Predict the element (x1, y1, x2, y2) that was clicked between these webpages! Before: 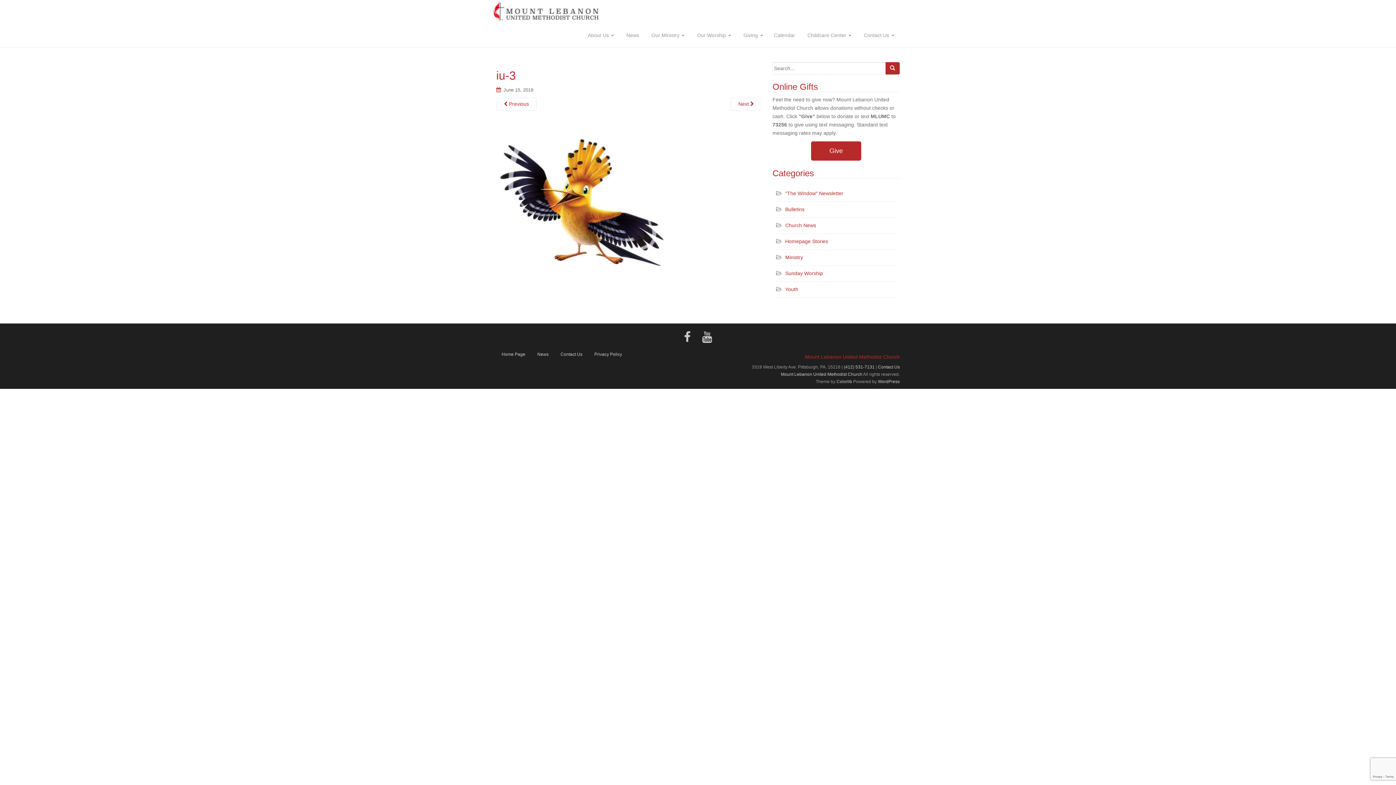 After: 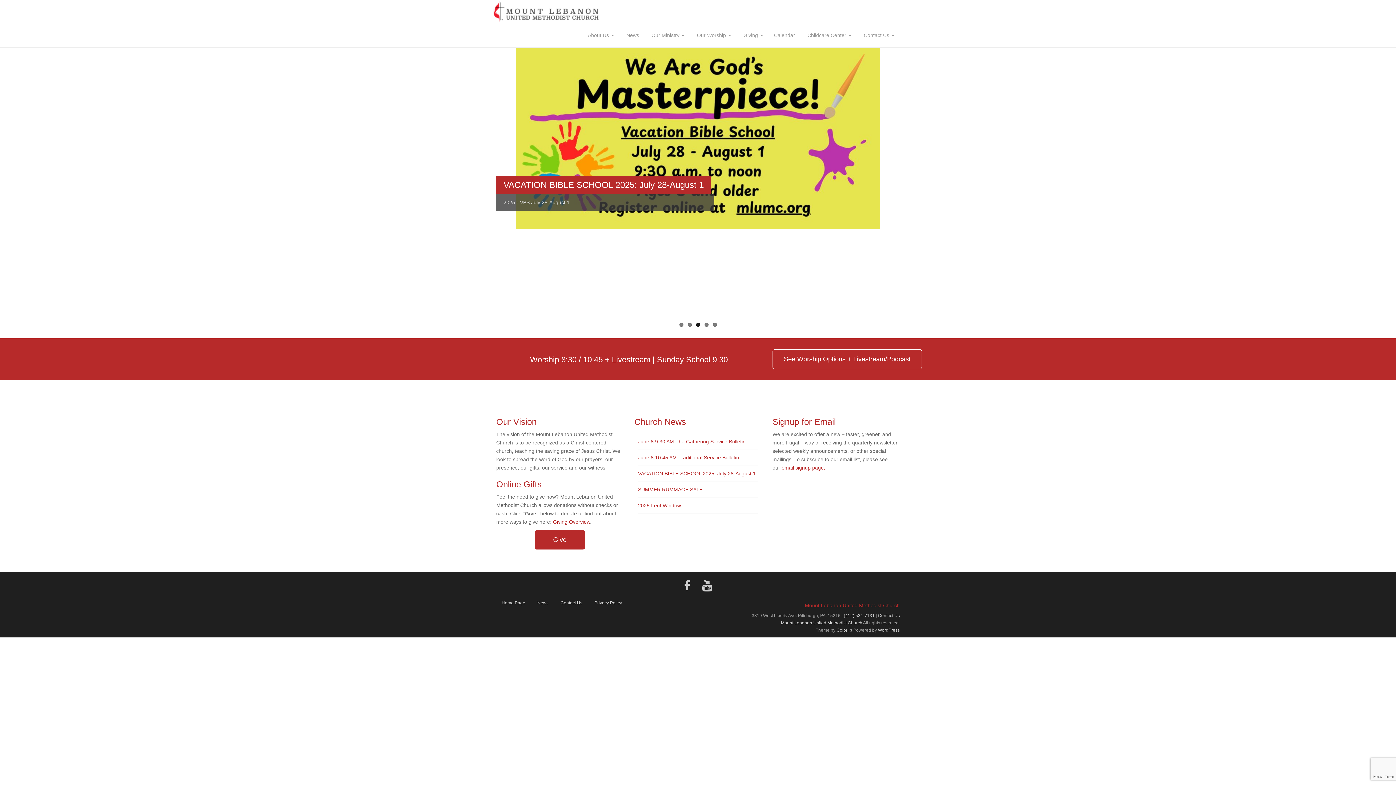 Action: bbox: (496, 347, 530, 361) label: Home Page